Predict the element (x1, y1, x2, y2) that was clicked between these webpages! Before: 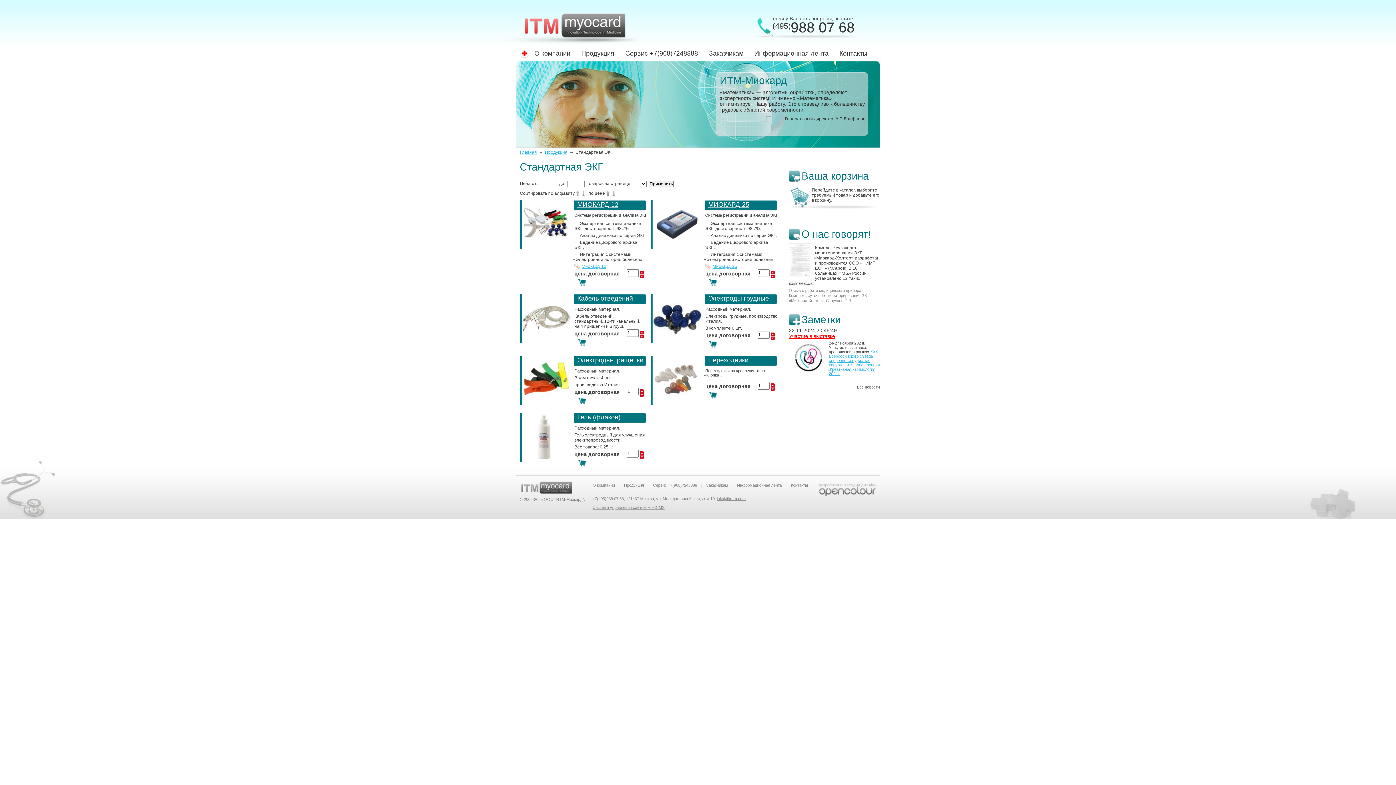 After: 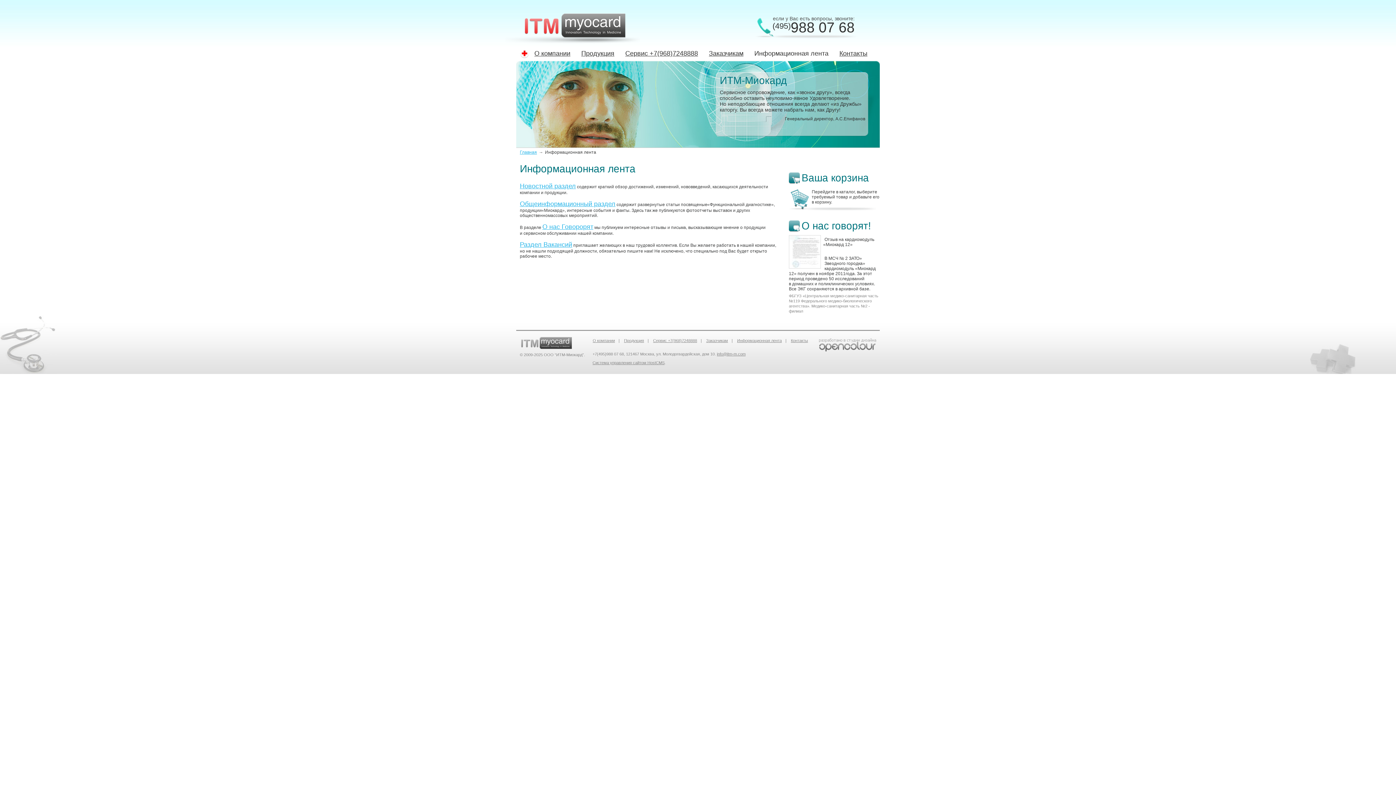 Action: label: Информационная лента bbox: (734, 483, 785, 487)